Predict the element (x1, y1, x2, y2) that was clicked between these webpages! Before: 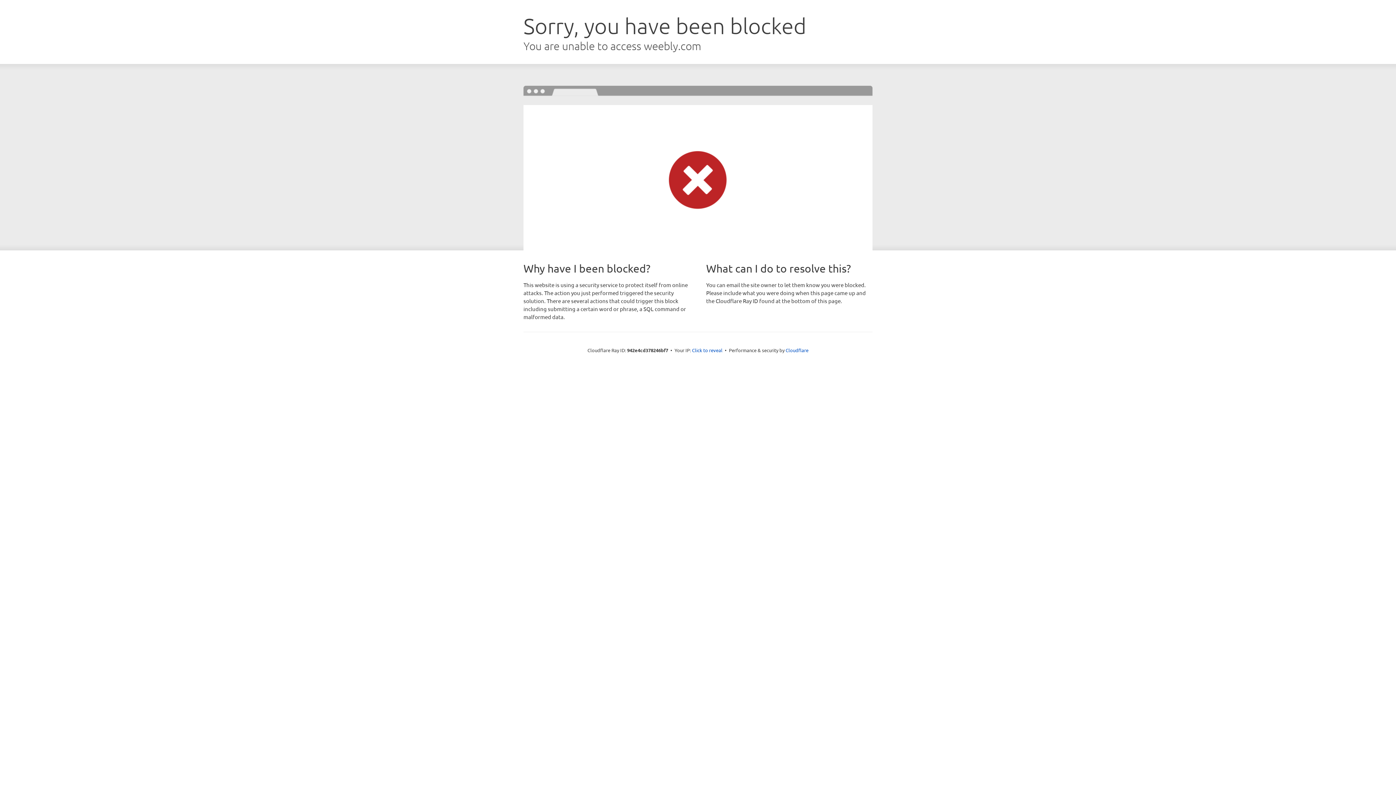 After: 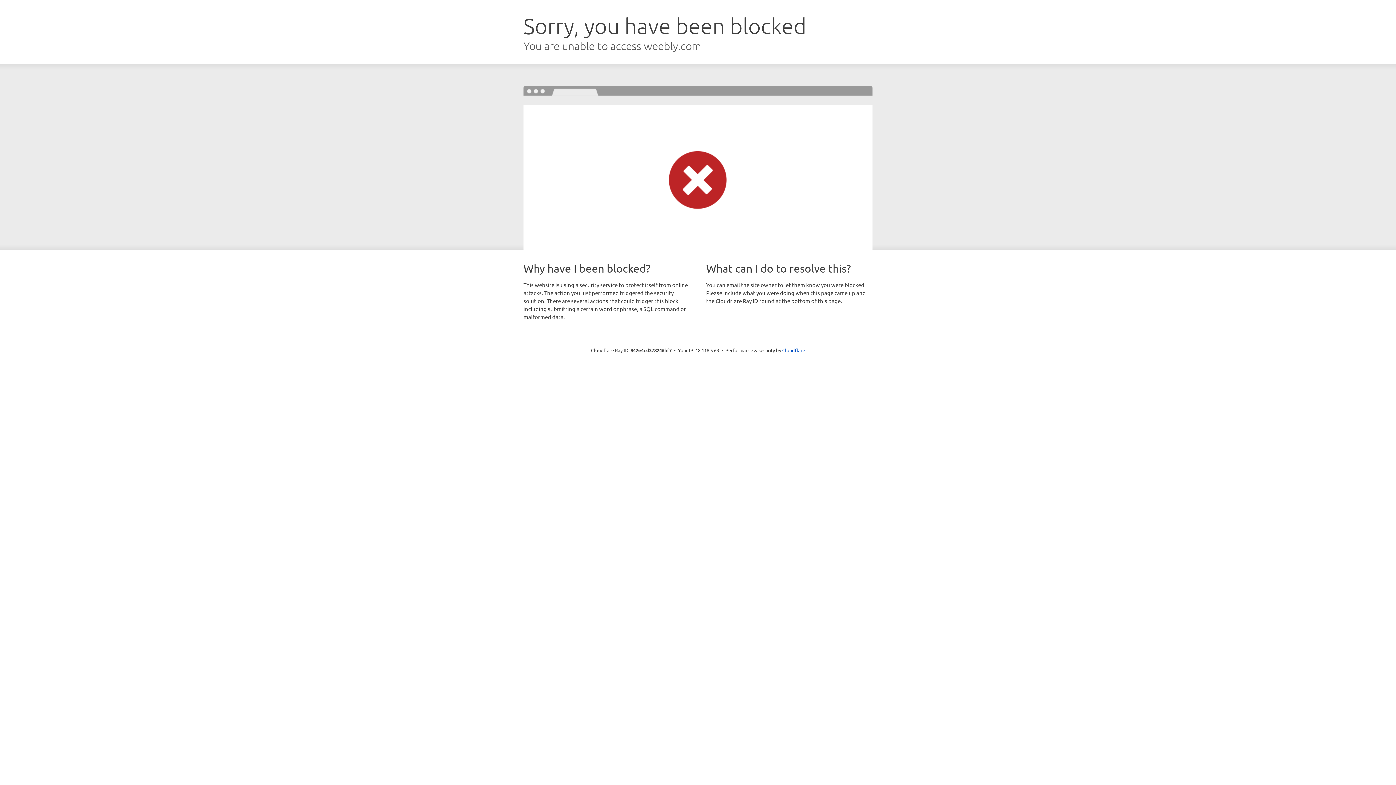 Action: label: Click to reveal bbox: (692, 346, 722, 353)